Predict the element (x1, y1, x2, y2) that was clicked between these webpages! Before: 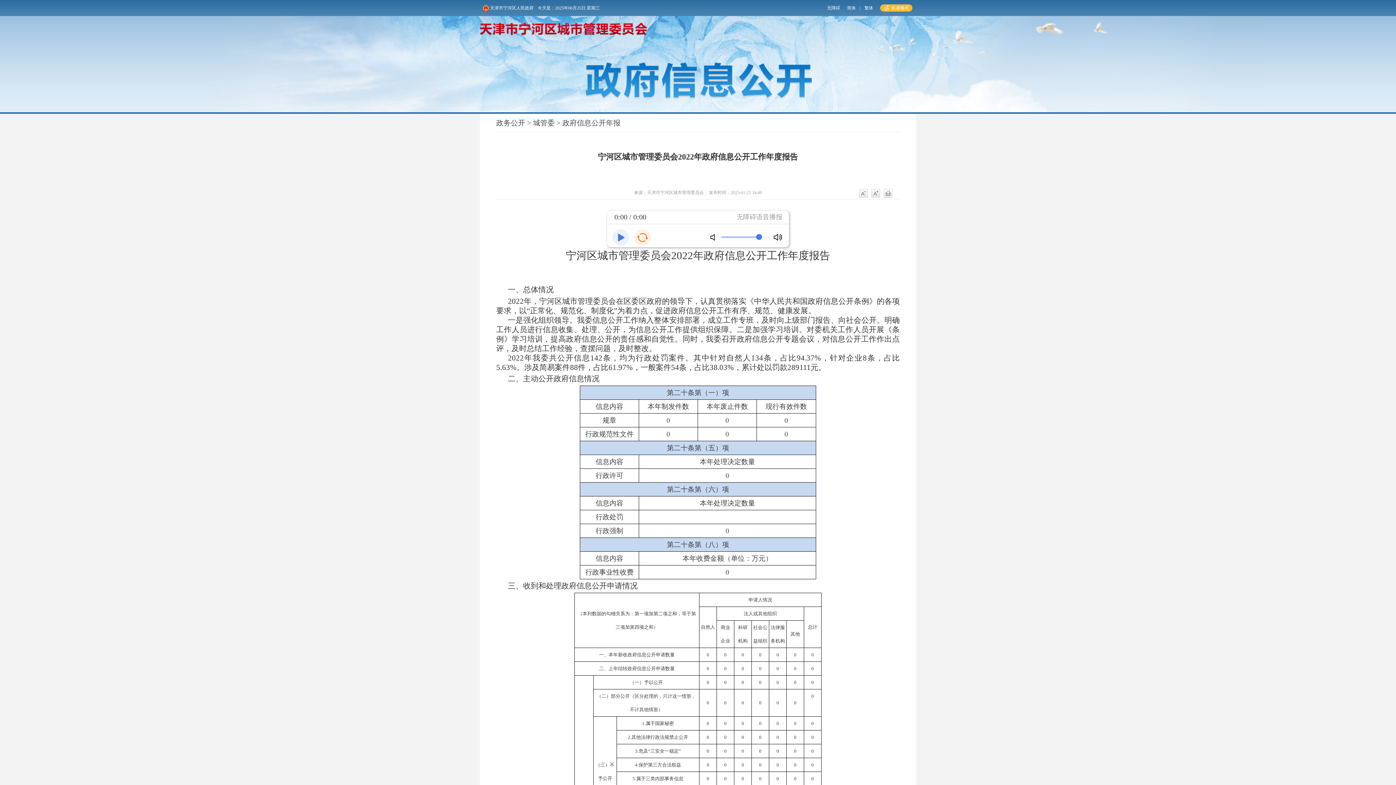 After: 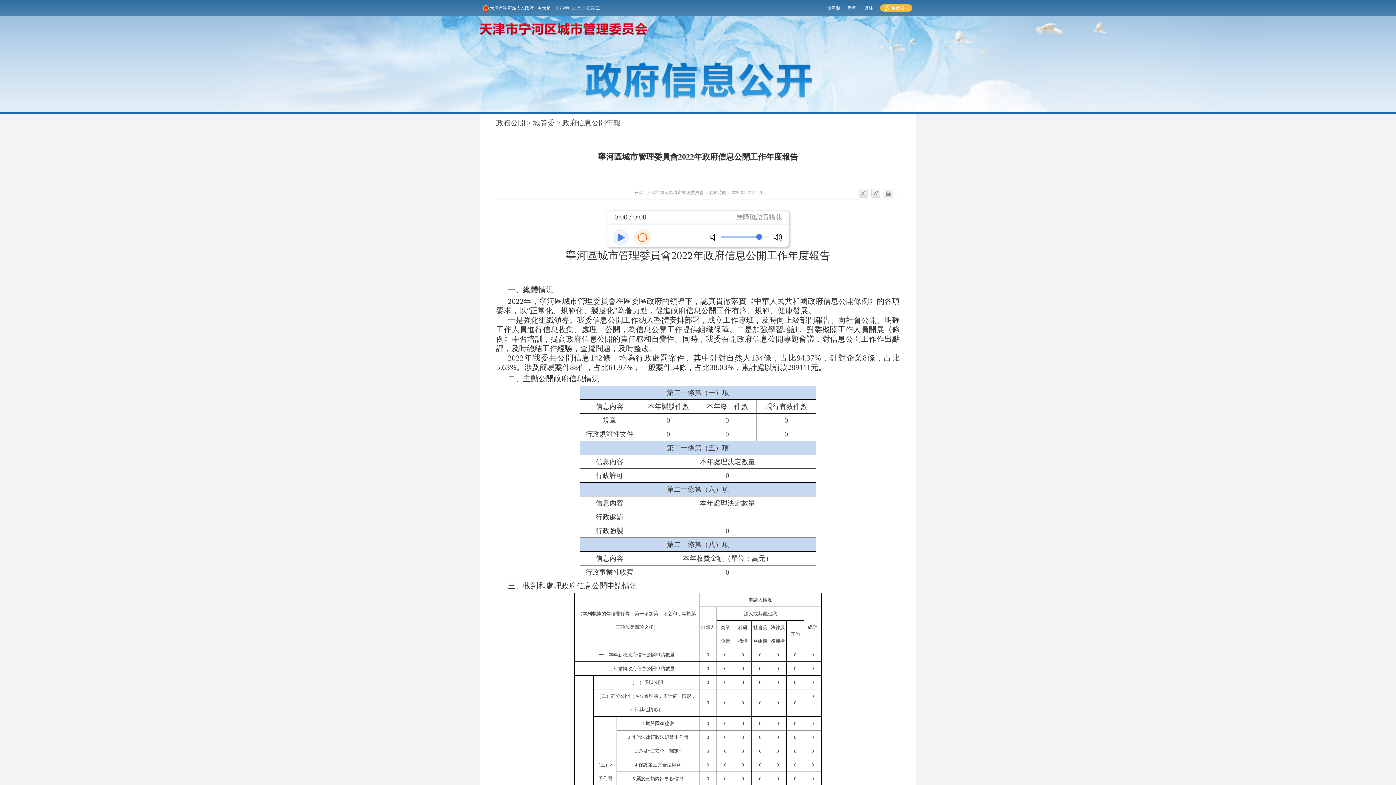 Action: bbox: (864, 5, 873, 10) label: 繁体